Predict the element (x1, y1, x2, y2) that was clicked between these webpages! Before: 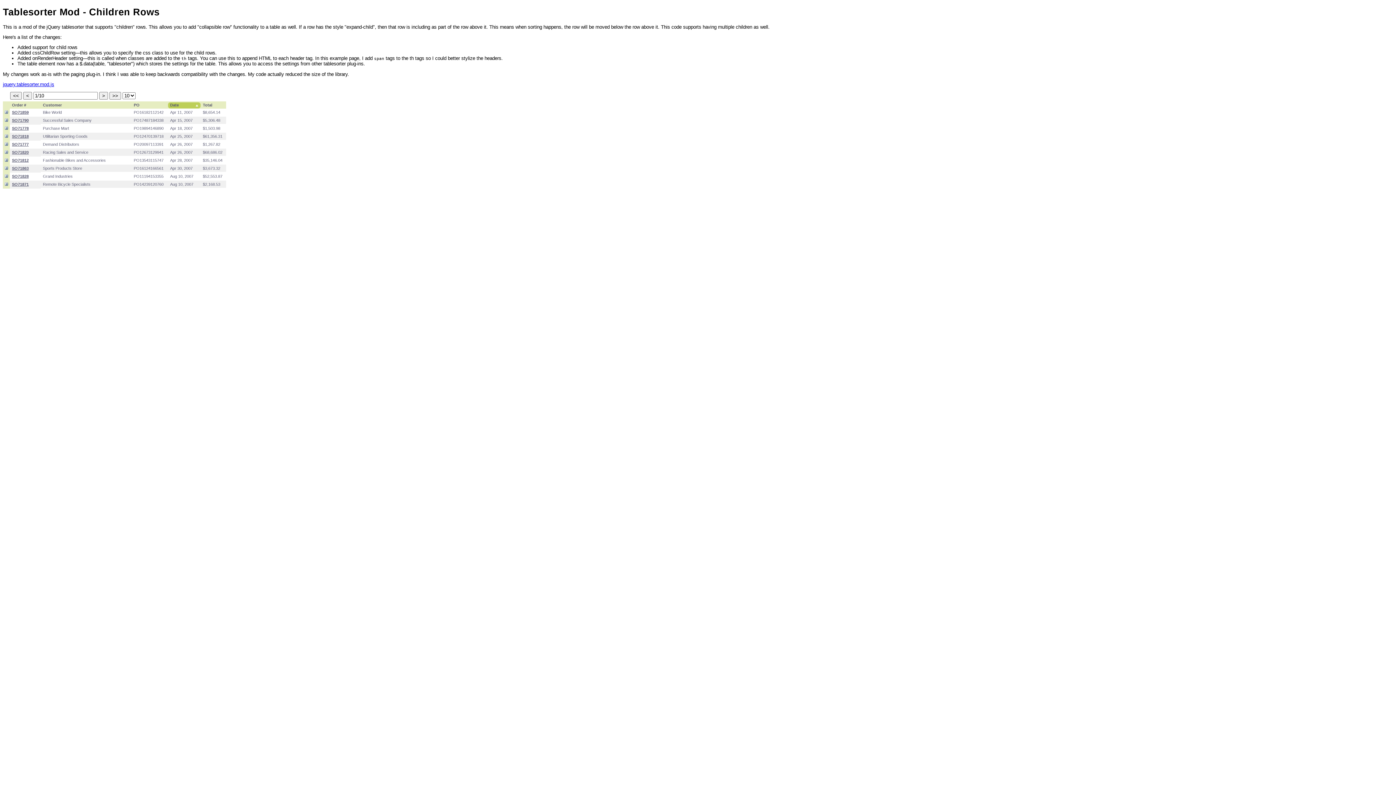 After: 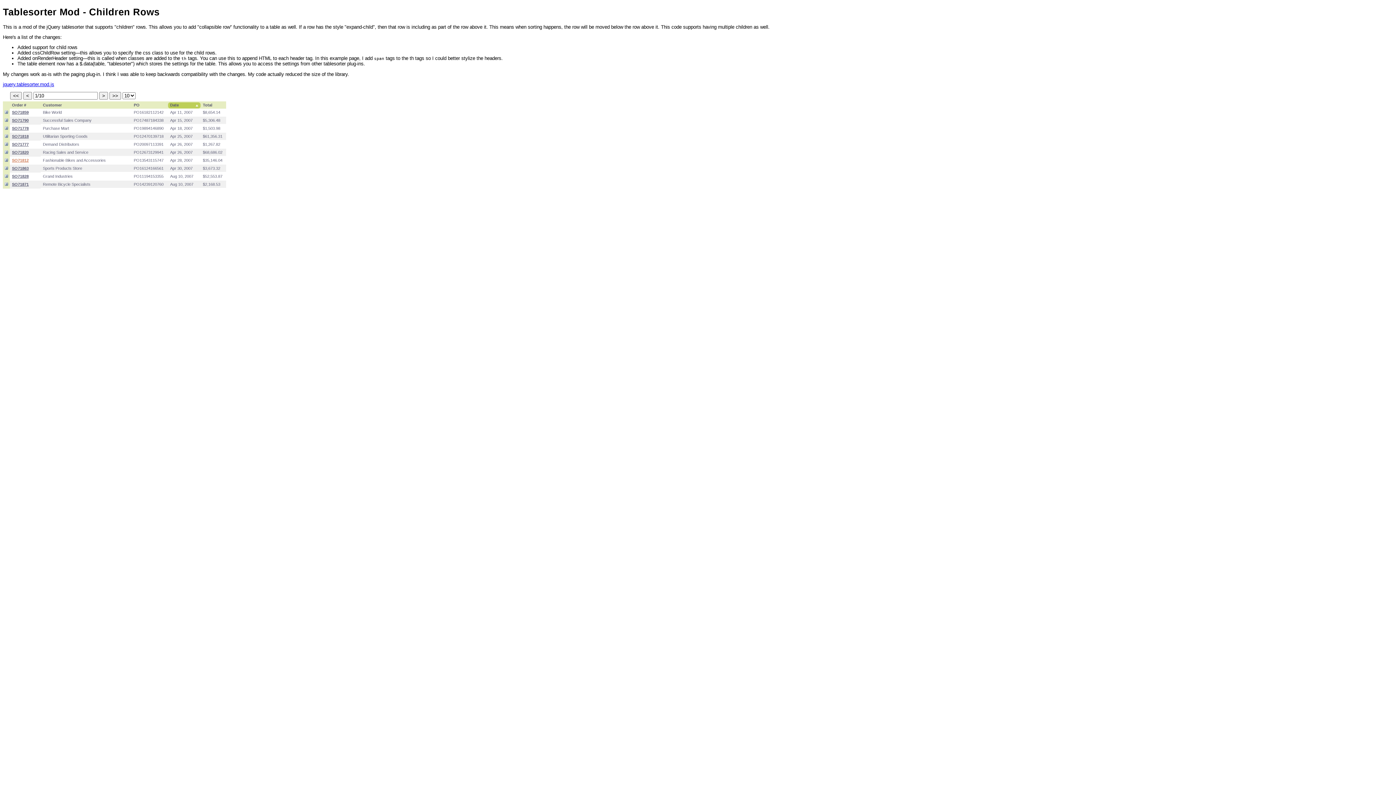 Action: bbox: (12, 158, 28, 162) label: SO71812